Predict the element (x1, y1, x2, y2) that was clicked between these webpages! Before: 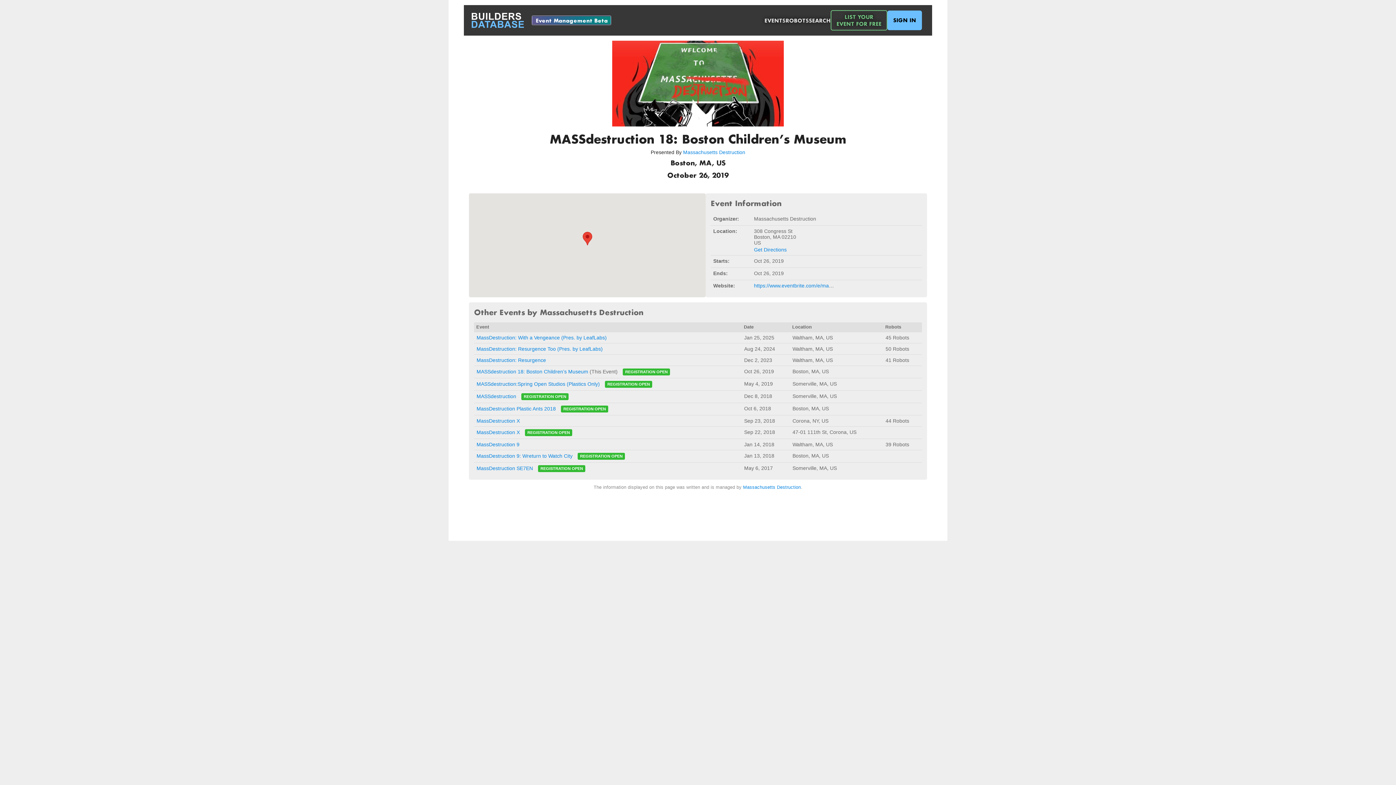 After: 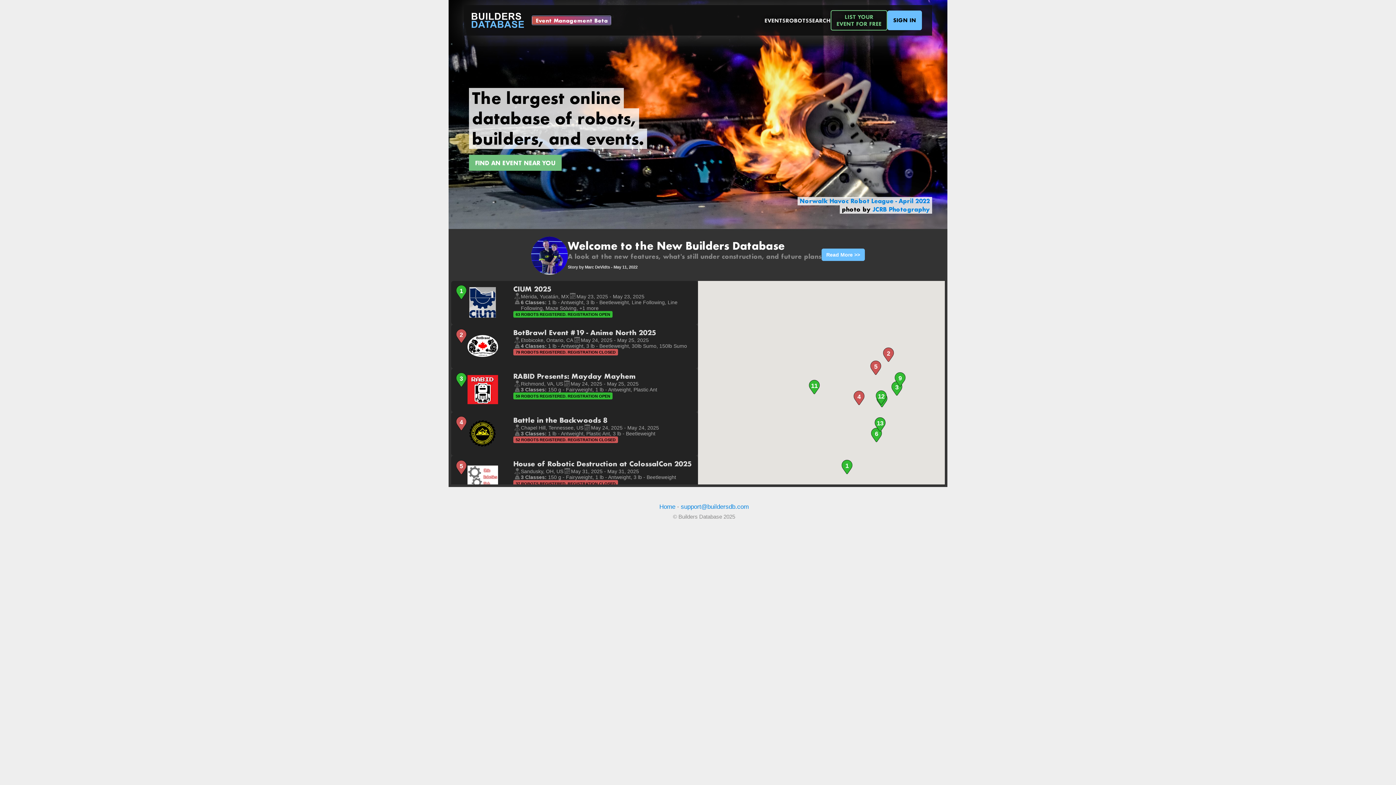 Action: bbox: (469, 10, 526, 30)